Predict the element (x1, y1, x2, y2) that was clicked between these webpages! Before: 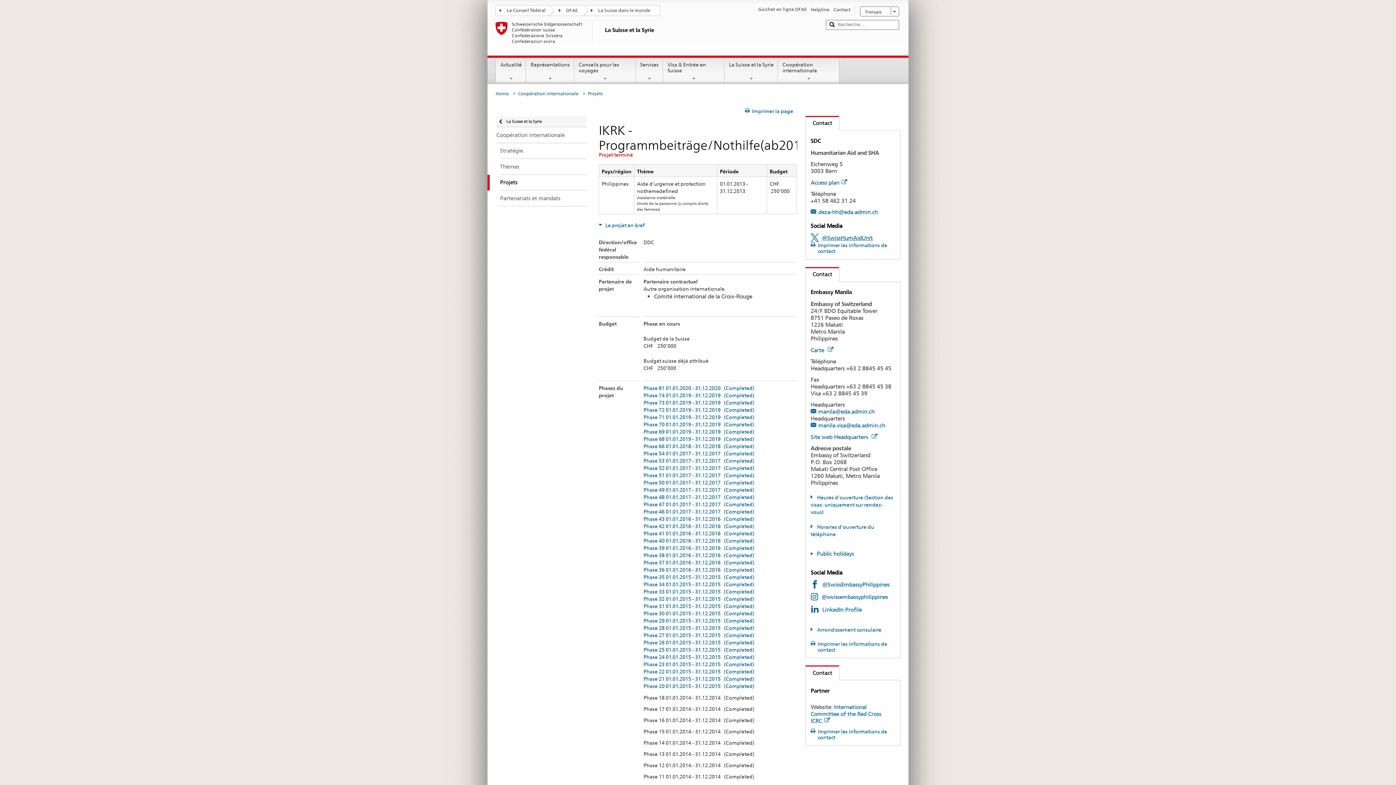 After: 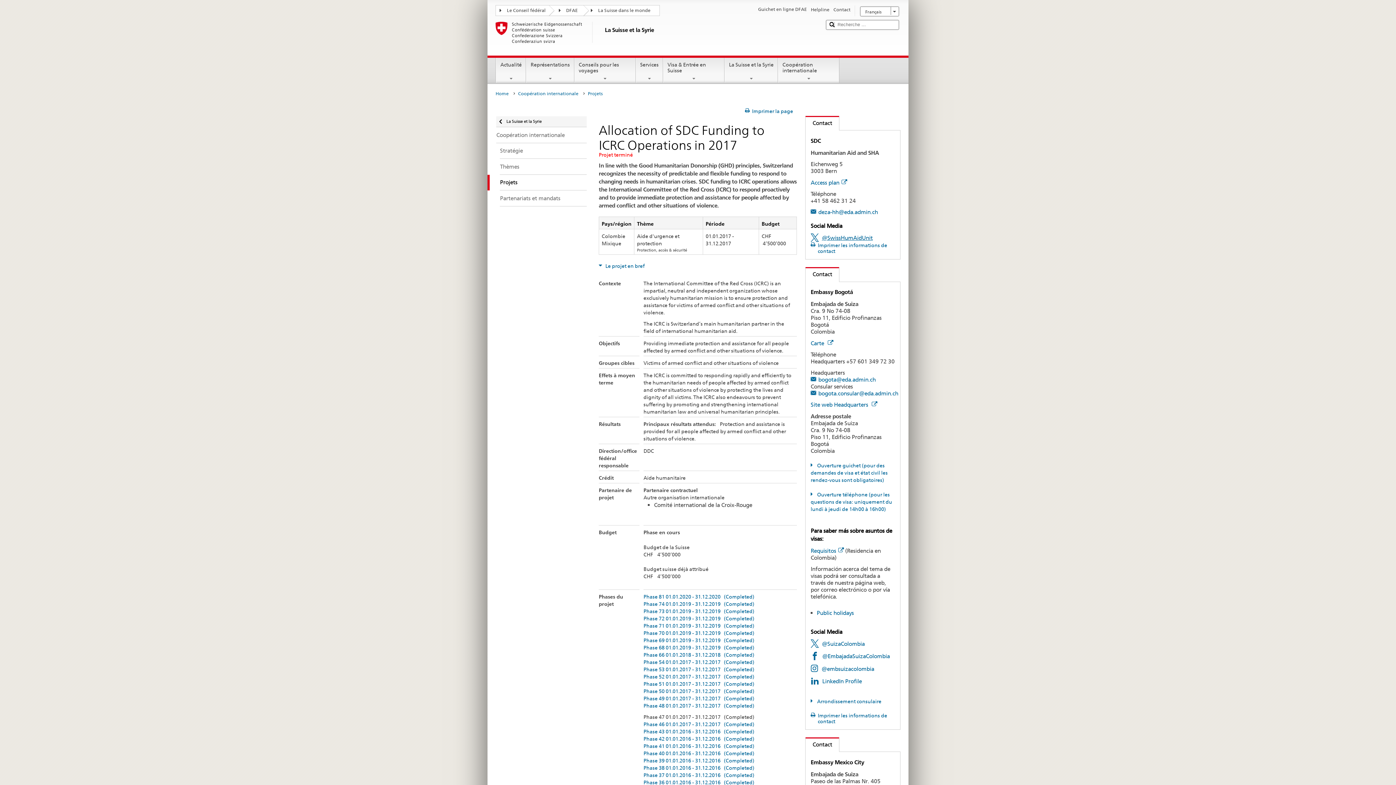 Action: bbox: (643, 502, 754, 507) label: Phase 47 01.01.2017 - 31.12.2017   (Completed)